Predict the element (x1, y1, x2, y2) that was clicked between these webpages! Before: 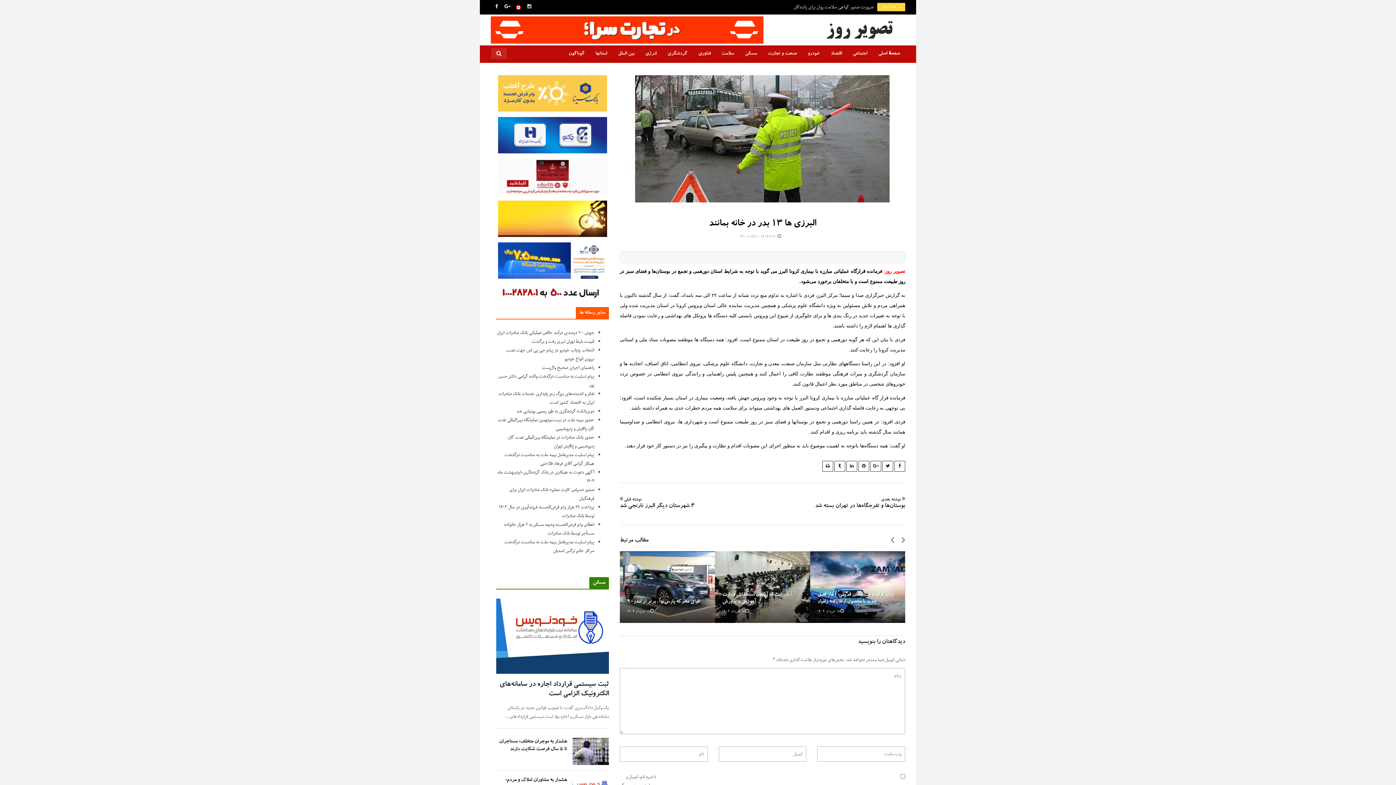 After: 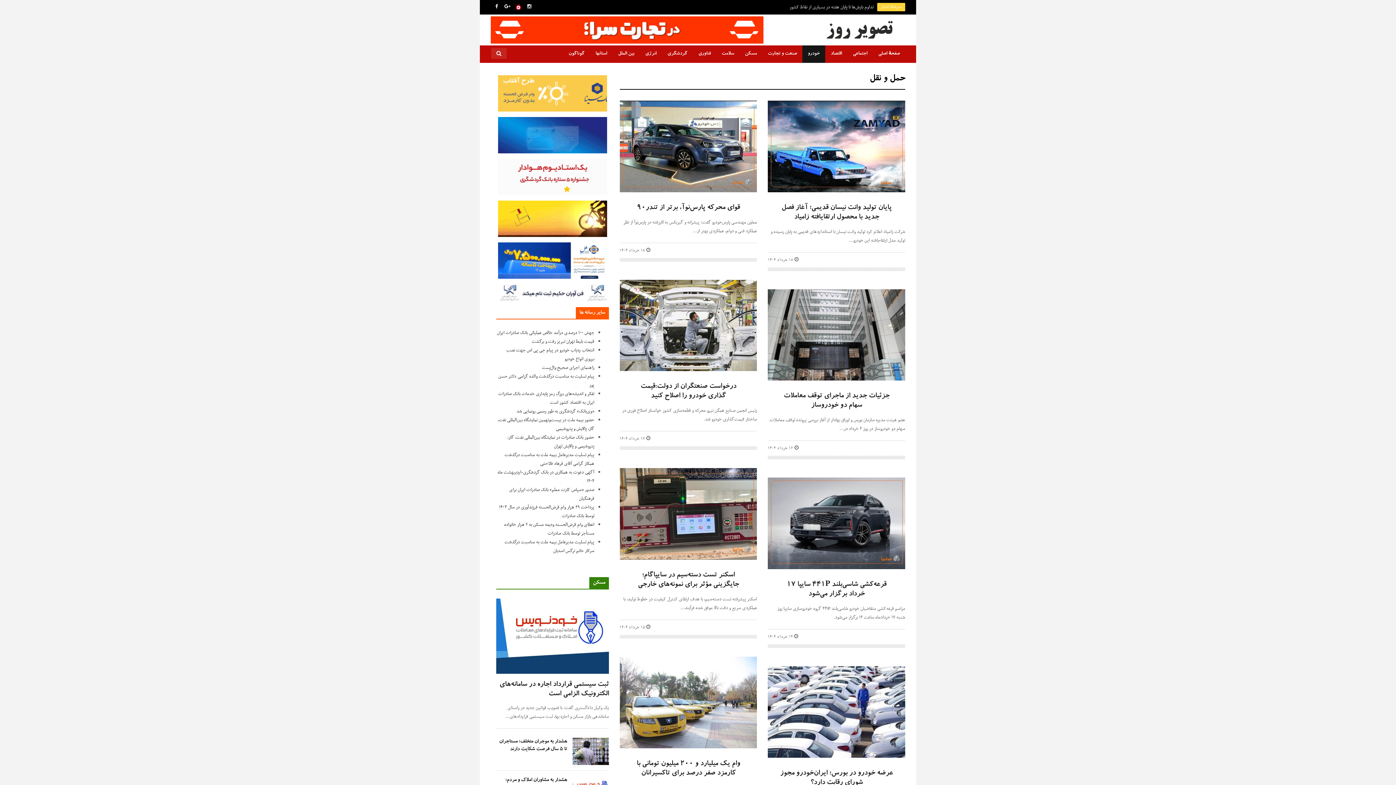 Action: bbox: (802, 45, 825, 62) label: خودرو